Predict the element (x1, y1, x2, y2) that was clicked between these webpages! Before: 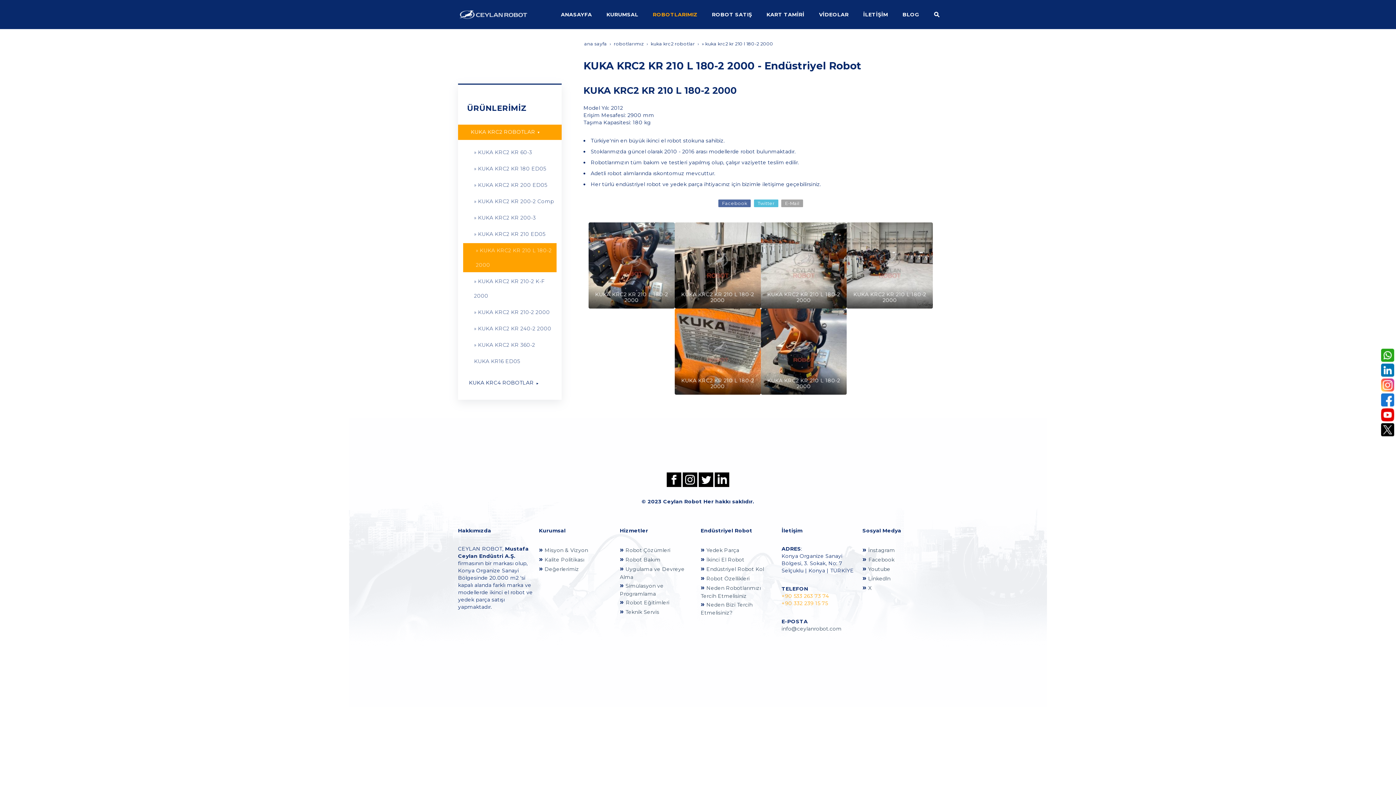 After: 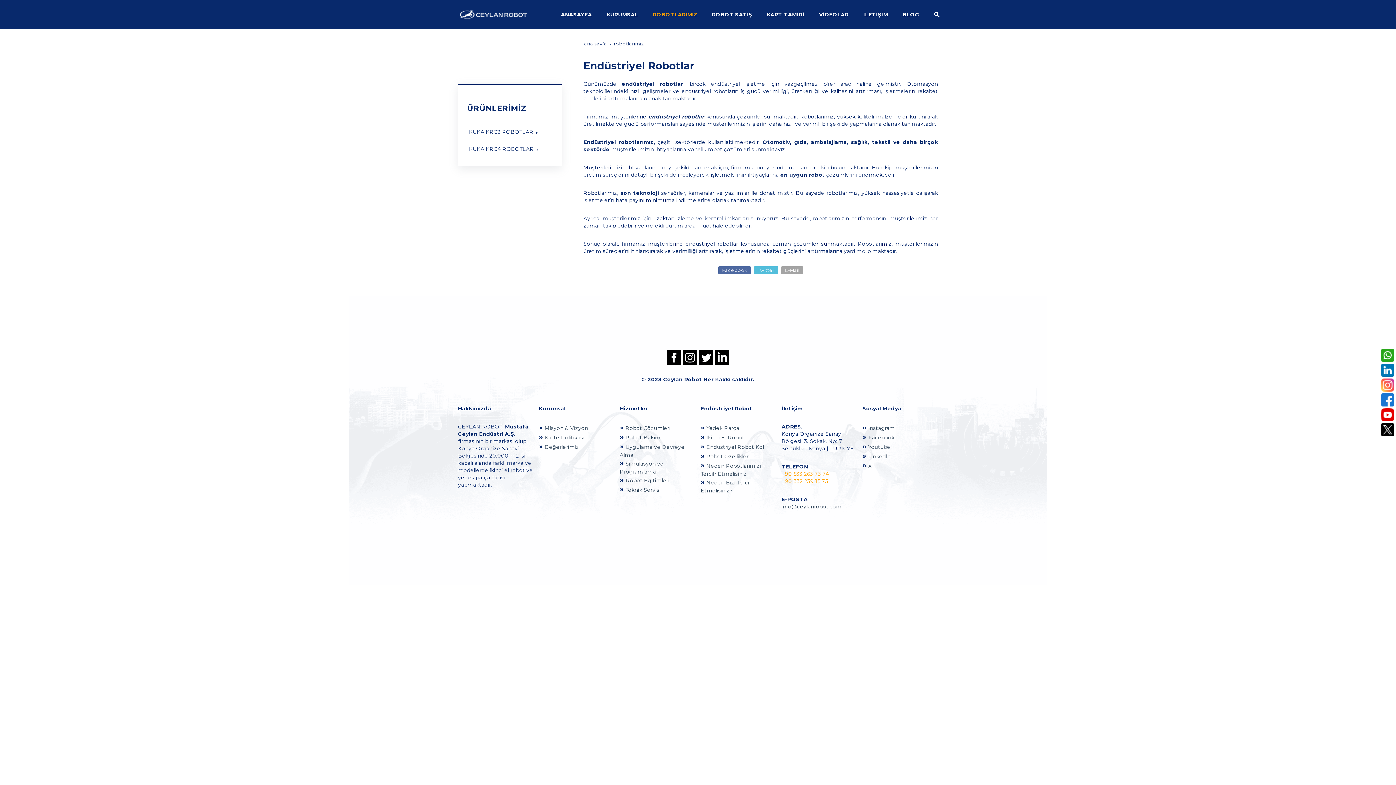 Action: bbox: (614, 41, 645, 46) label: robotlarımız 